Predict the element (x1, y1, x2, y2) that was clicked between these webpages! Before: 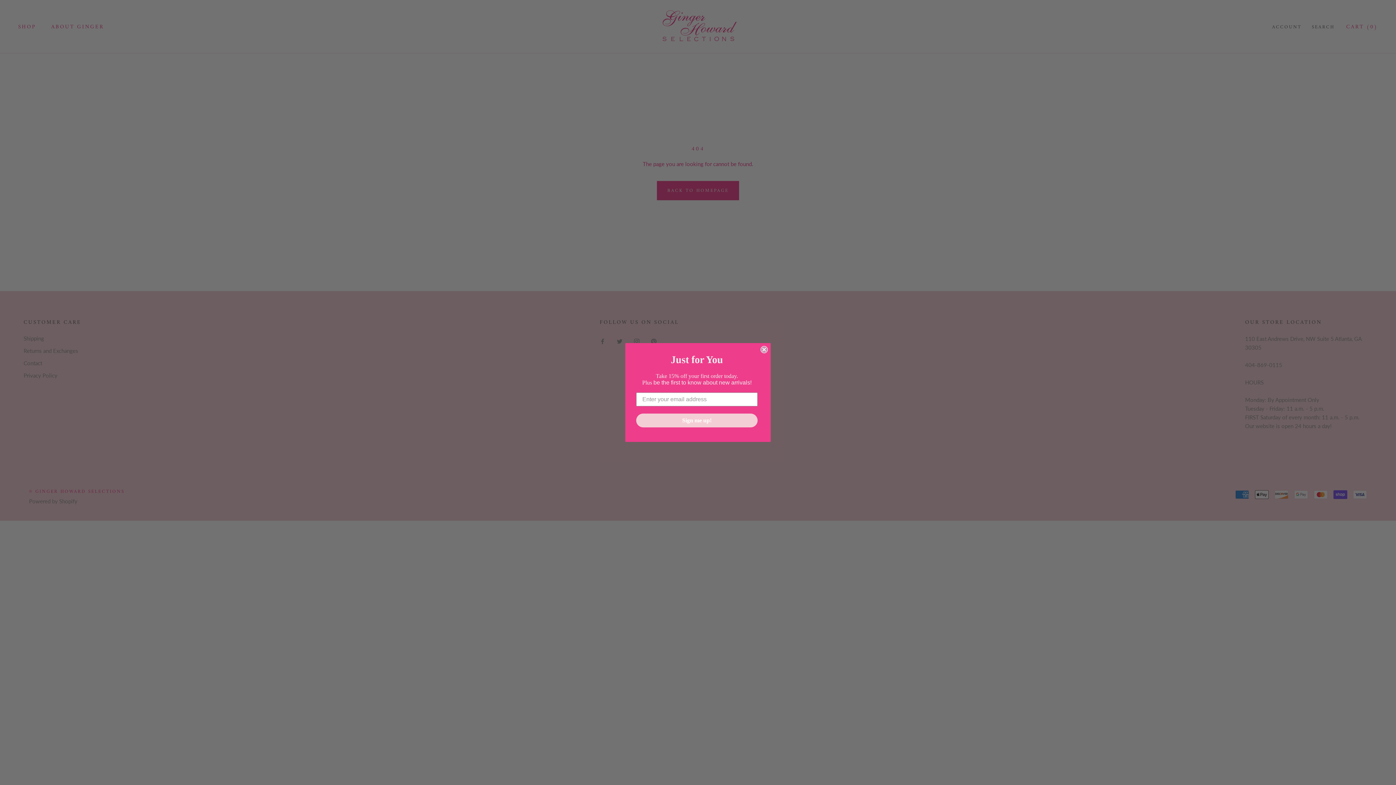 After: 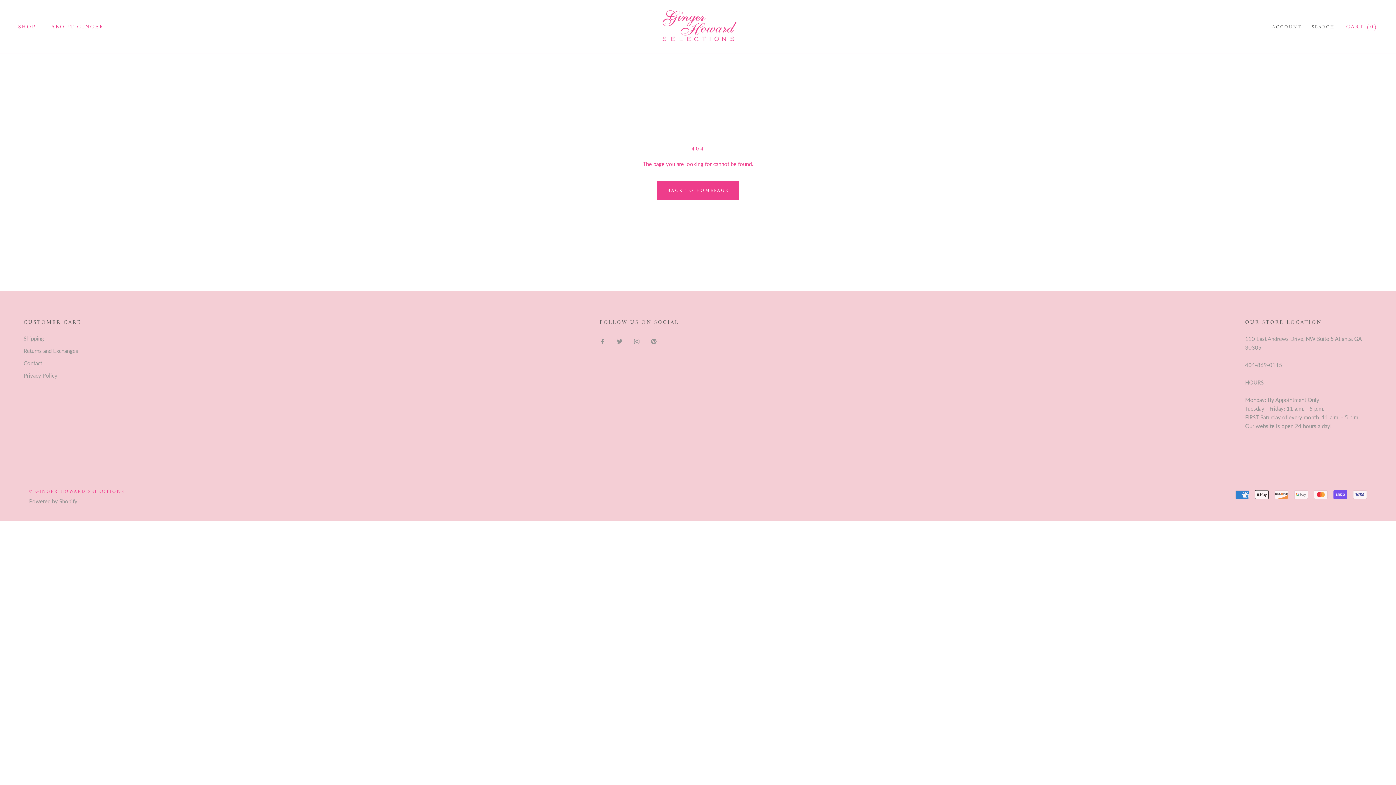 Action: bbox: (760, 346, 768, 353) label: Close dialog